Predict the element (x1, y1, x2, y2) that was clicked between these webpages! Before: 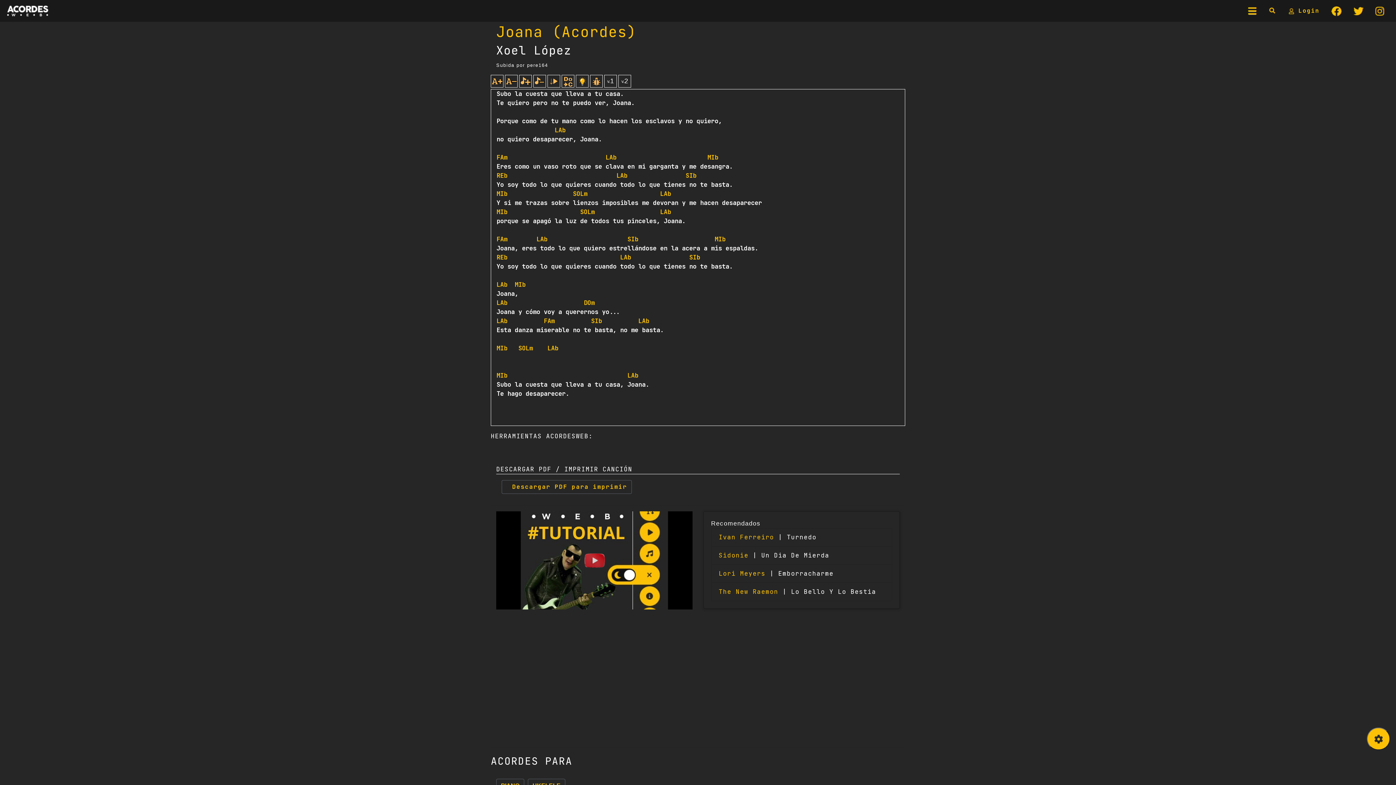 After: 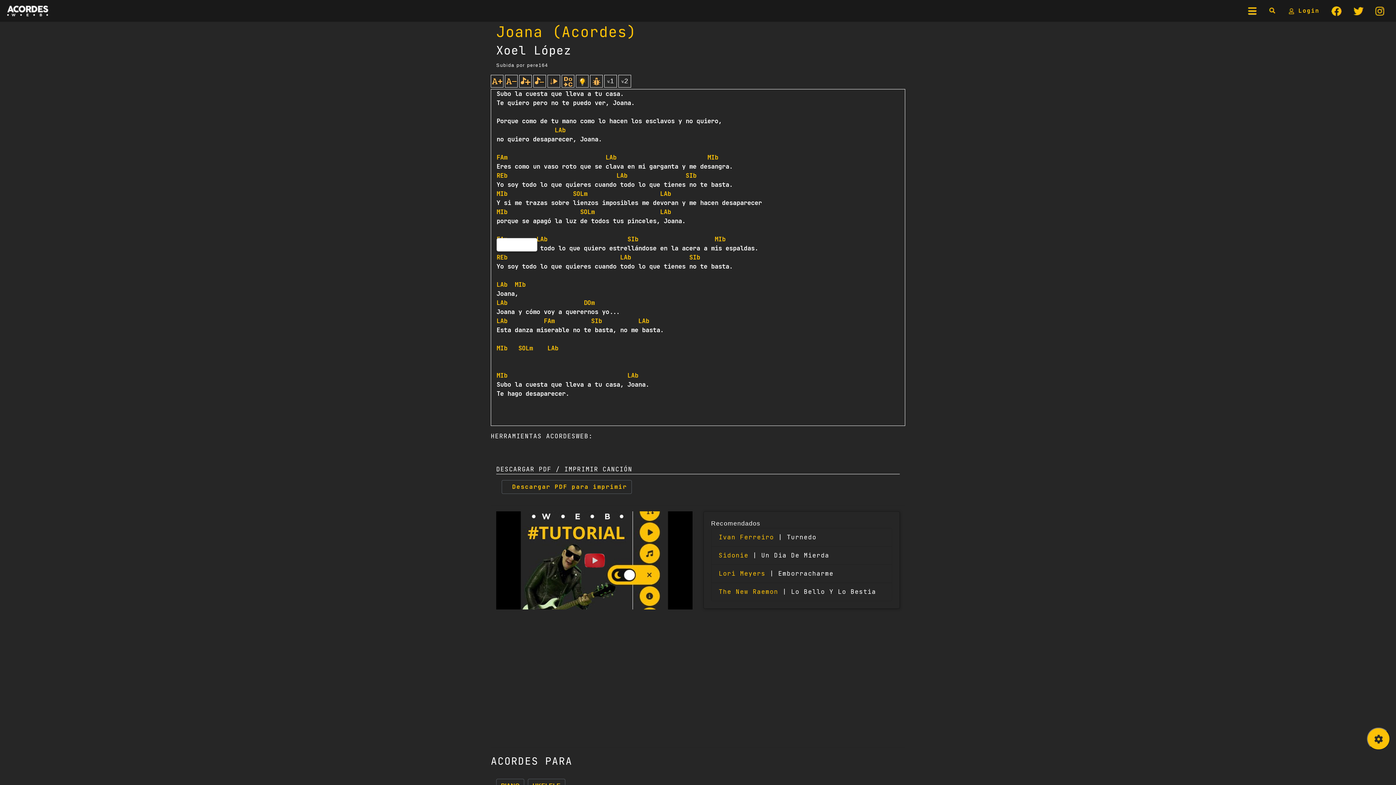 Action: bbox: (496, 253, 507, 261) label: REb